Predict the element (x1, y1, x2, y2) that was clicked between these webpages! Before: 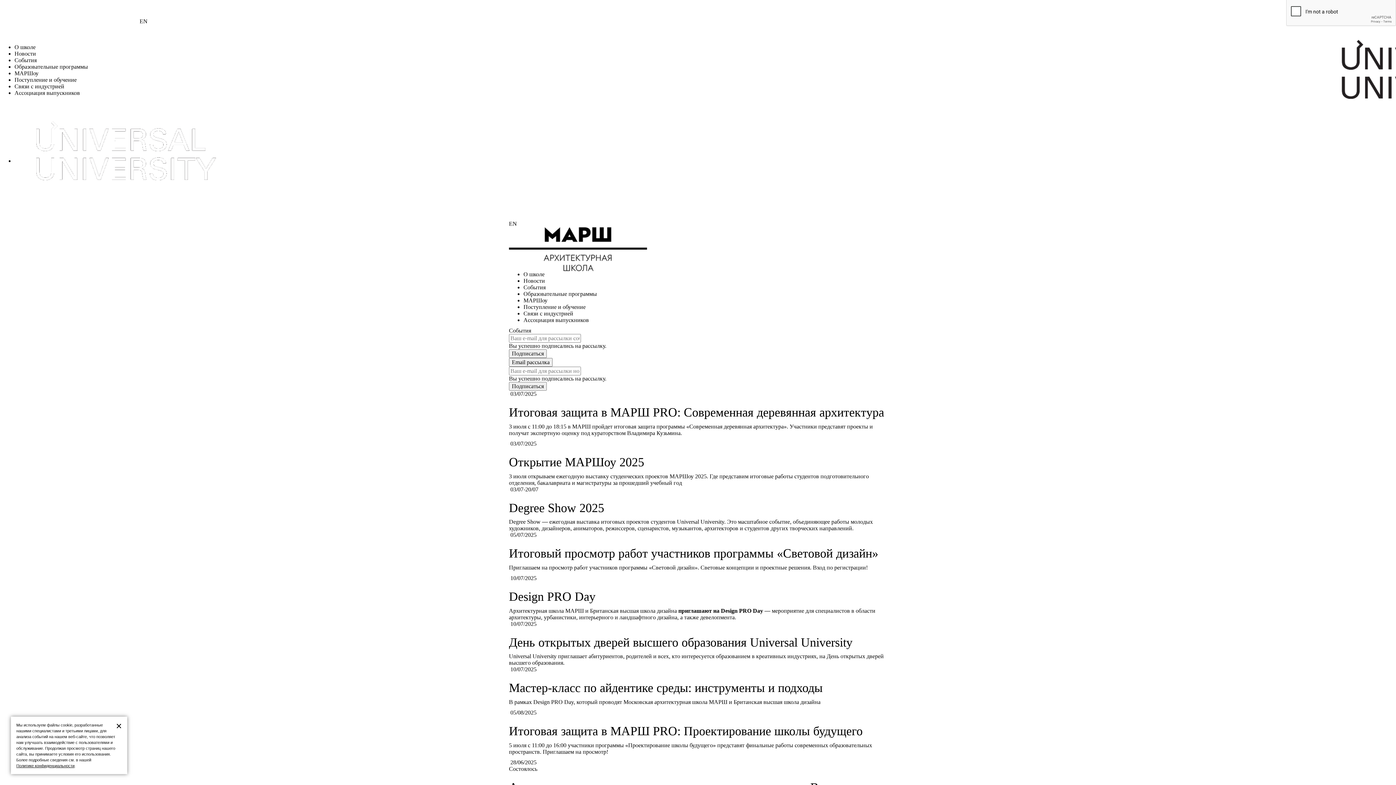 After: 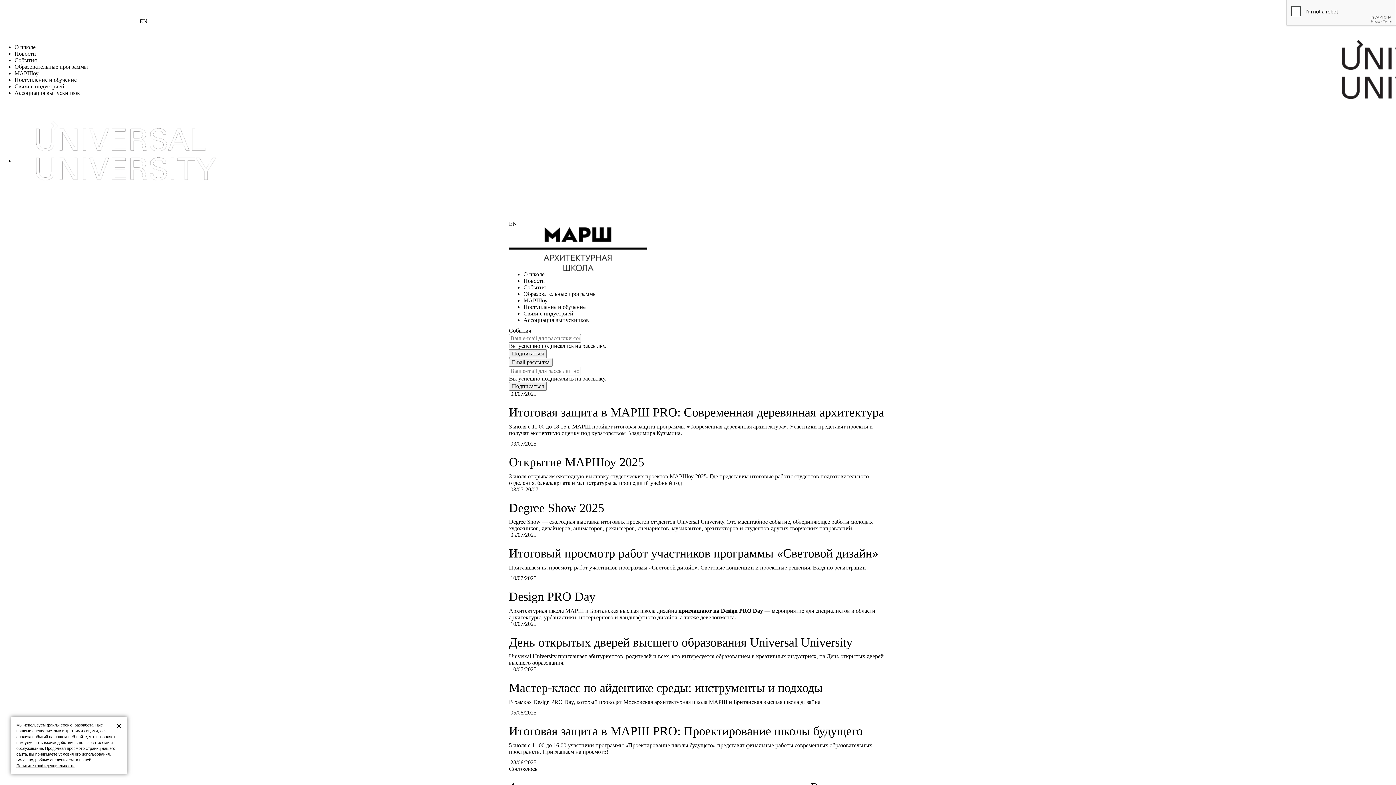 Action: bbox: (1320, 26, 1365, 135)